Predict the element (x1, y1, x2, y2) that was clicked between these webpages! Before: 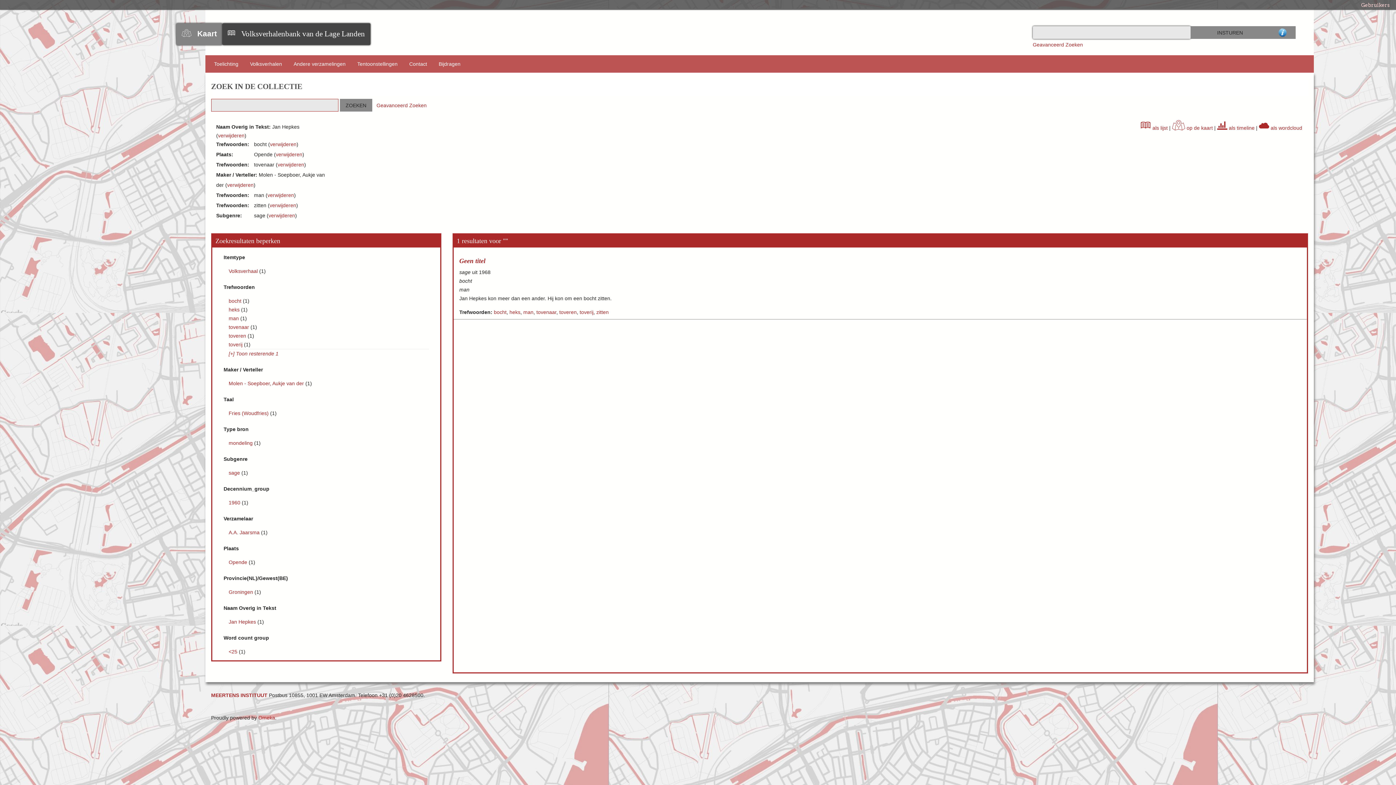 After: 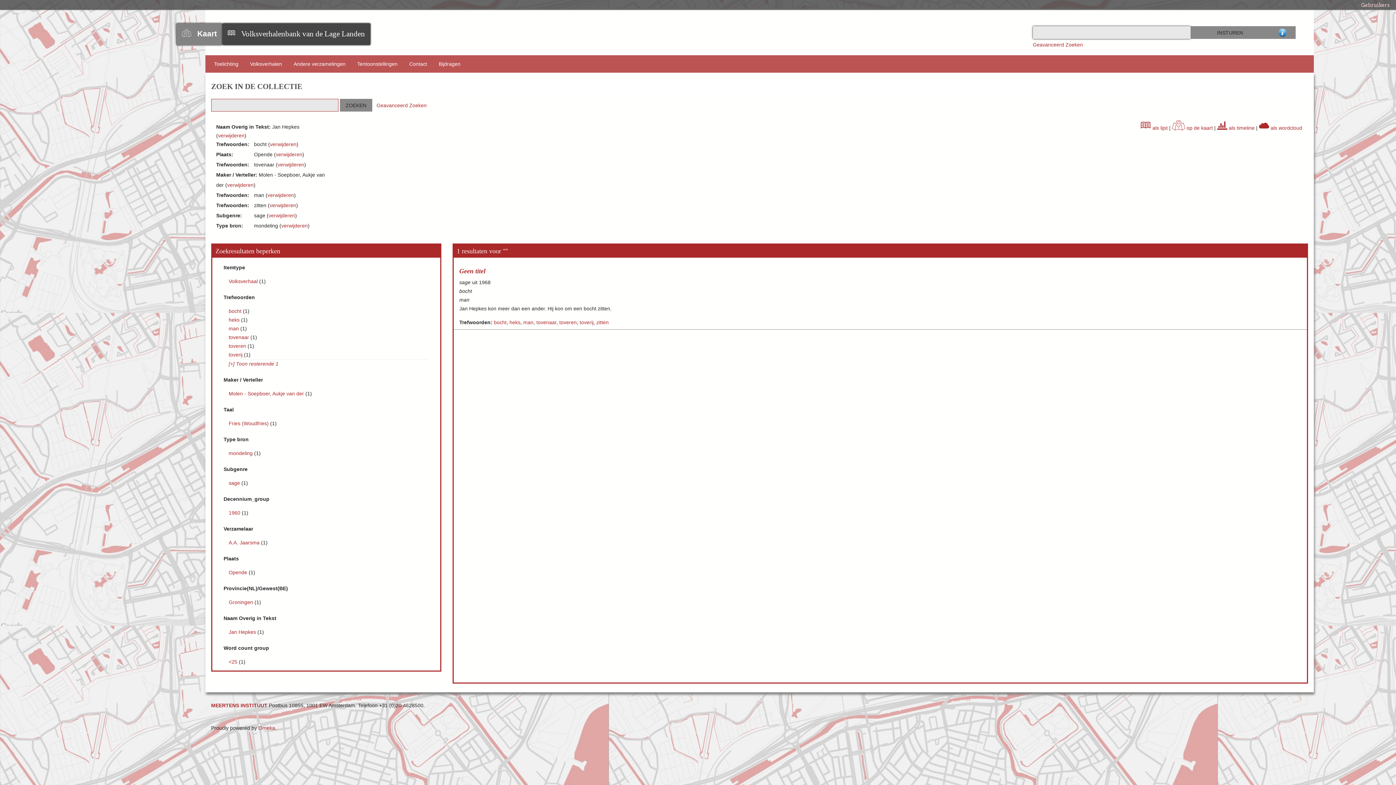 Action: label: mondeling  bbox: (228, 440, 254, 446)